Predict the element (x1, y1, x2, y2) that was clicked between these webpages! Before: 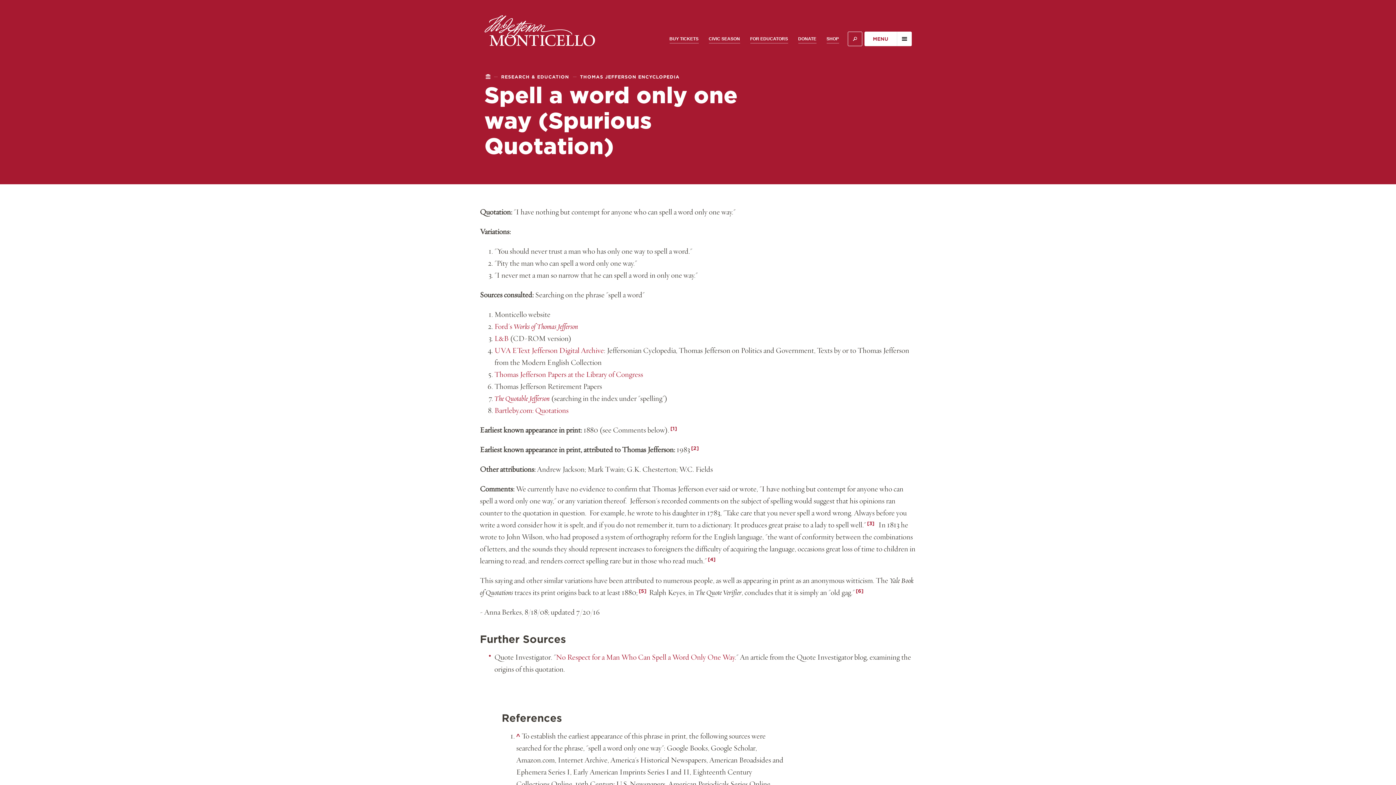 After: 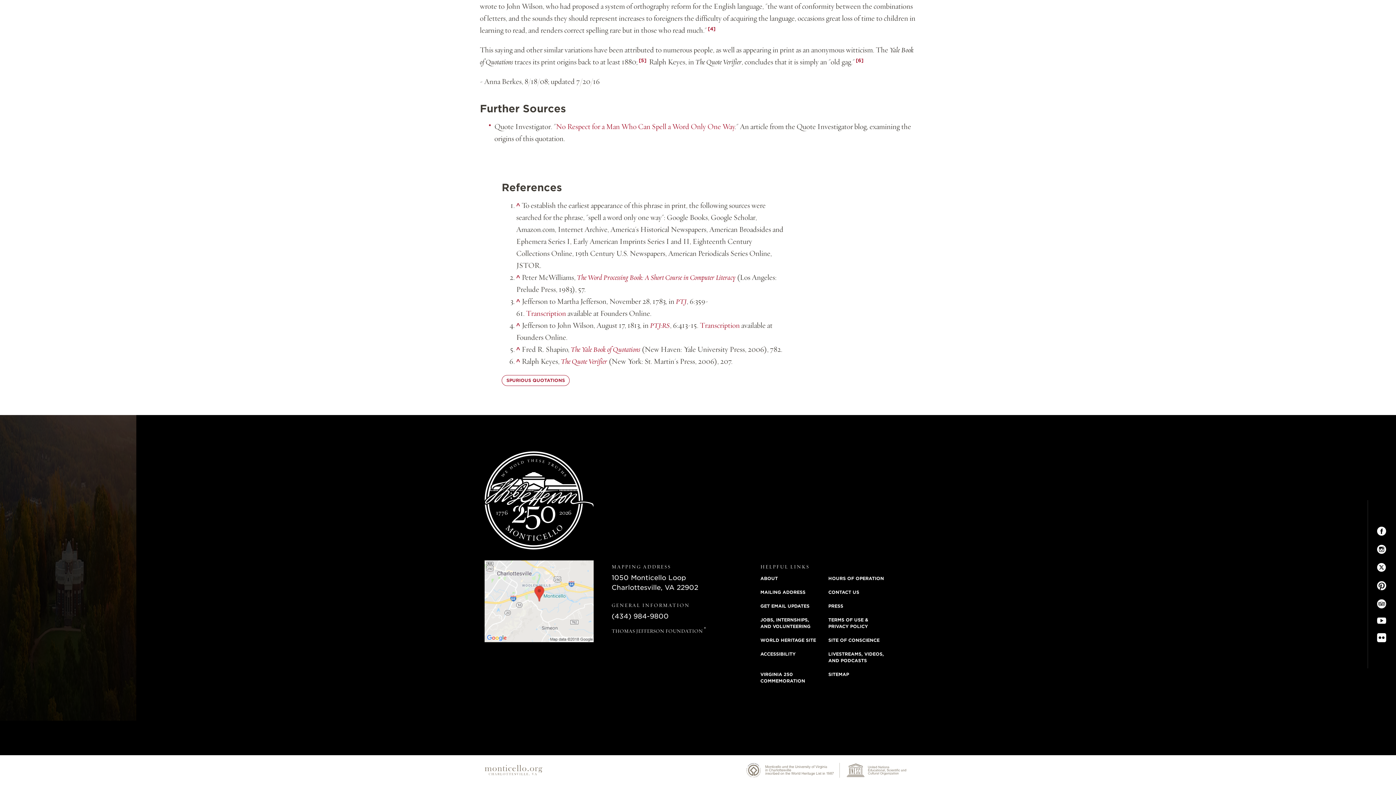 Action: label: [1] bbox: (669, 425, 678, 435)